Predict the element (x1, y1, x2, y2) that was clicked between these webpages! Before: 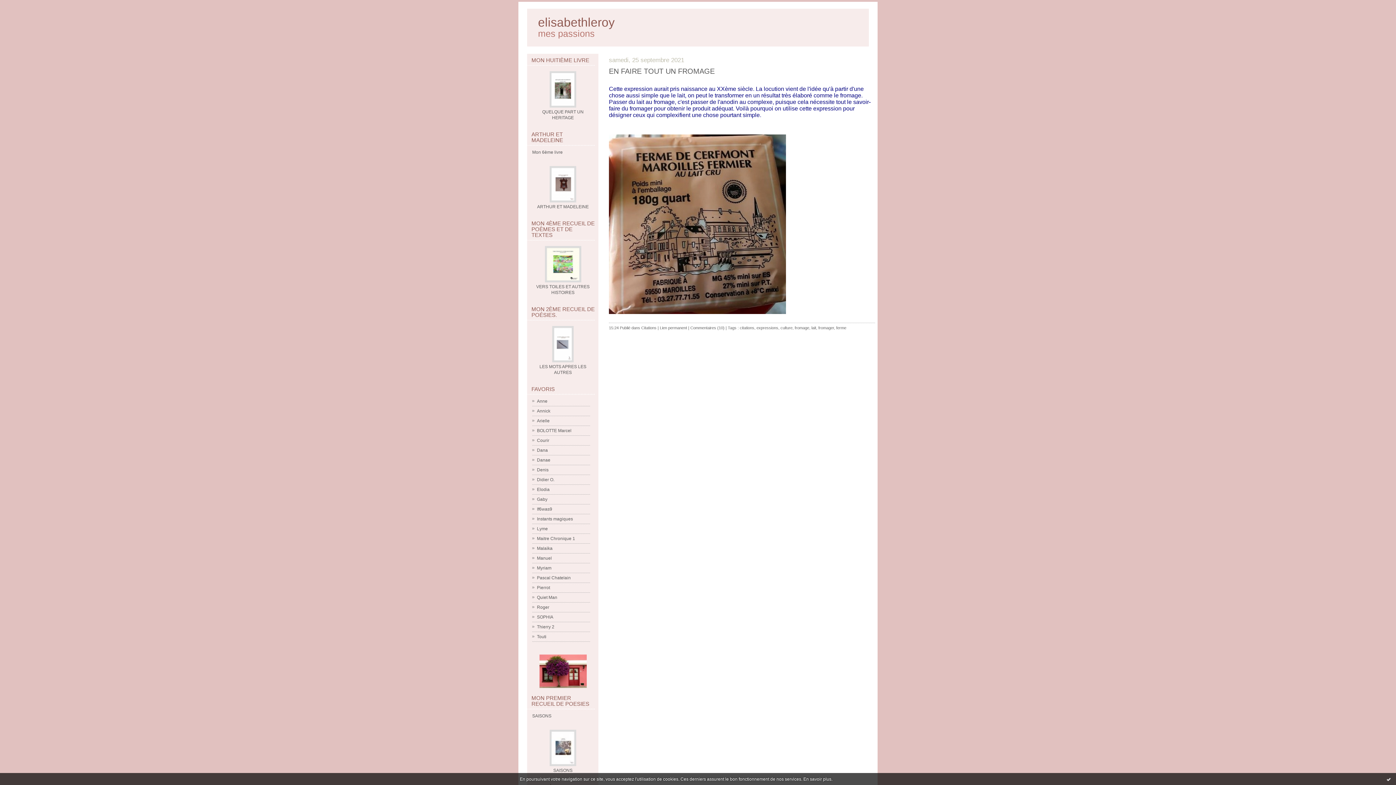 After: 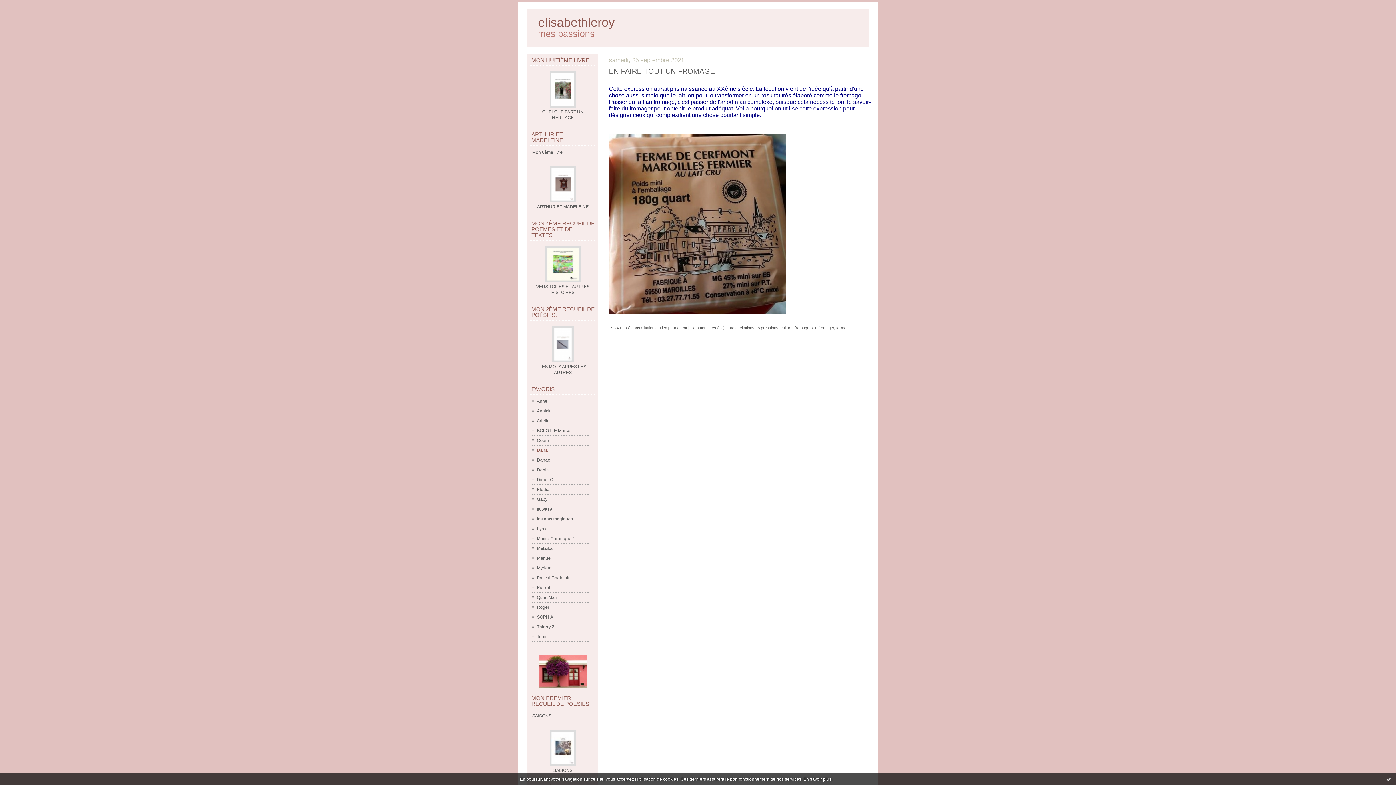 Action: label: Dana bbox: (537, 448, 548, 453)